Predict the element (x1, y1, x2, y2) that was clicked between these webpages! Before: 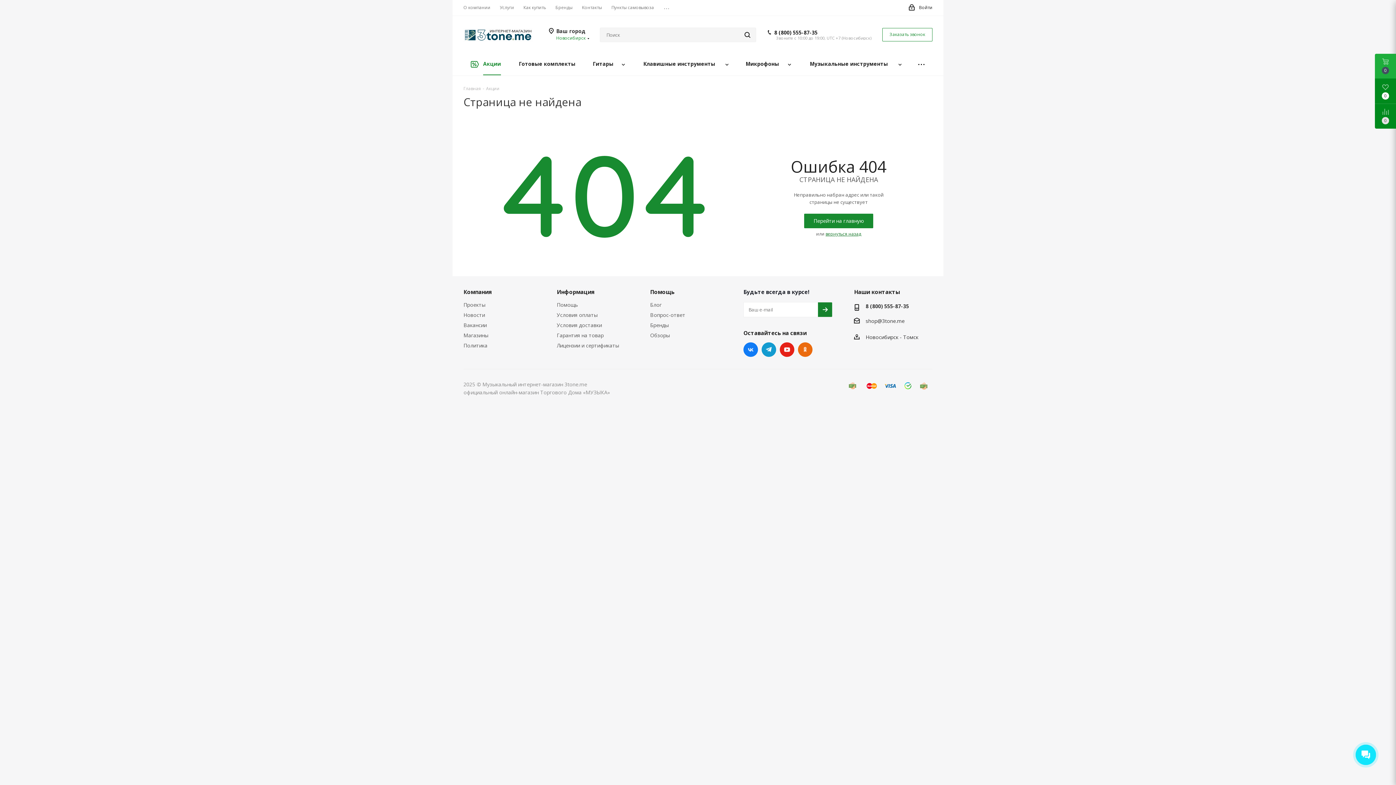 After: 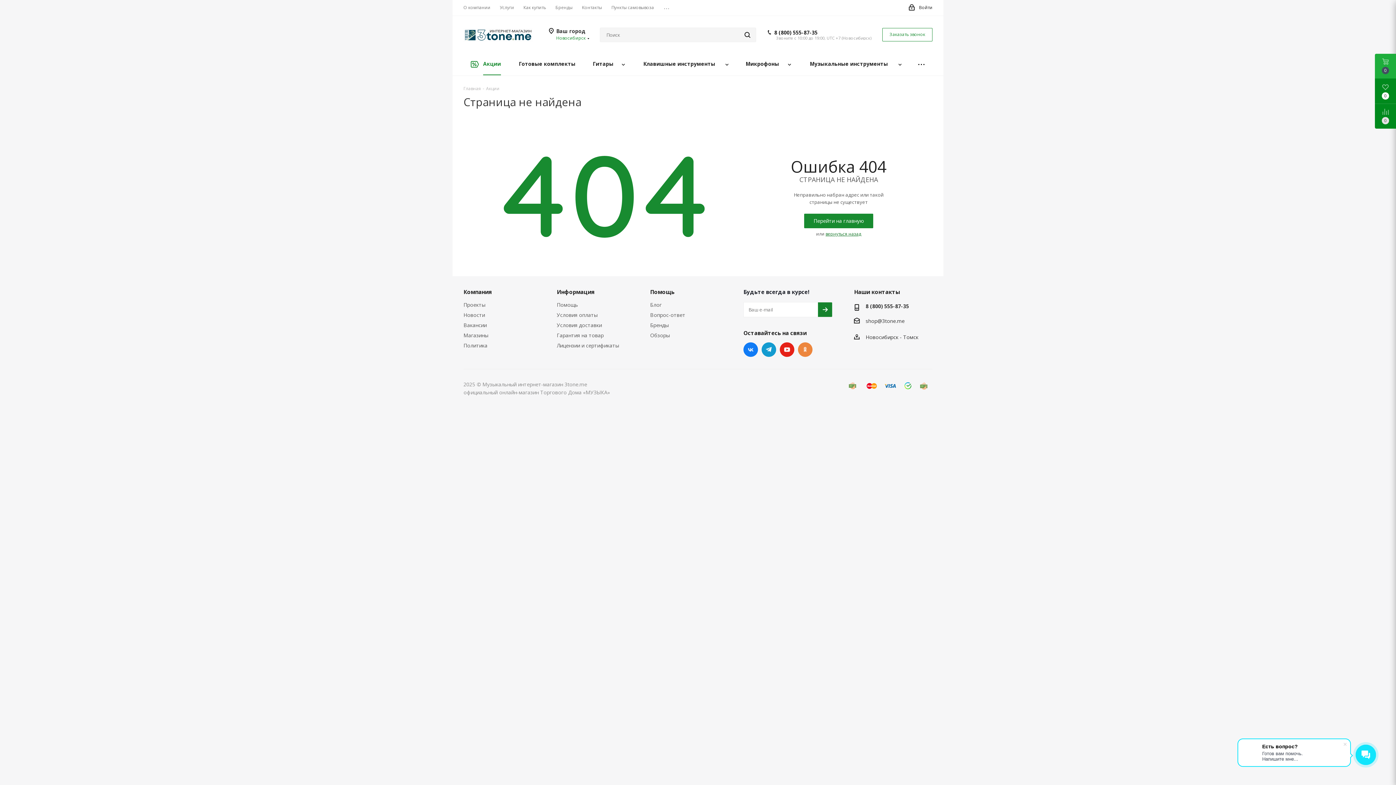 Action: bbox: (798, 342, 812, 357) label: Одноклассники